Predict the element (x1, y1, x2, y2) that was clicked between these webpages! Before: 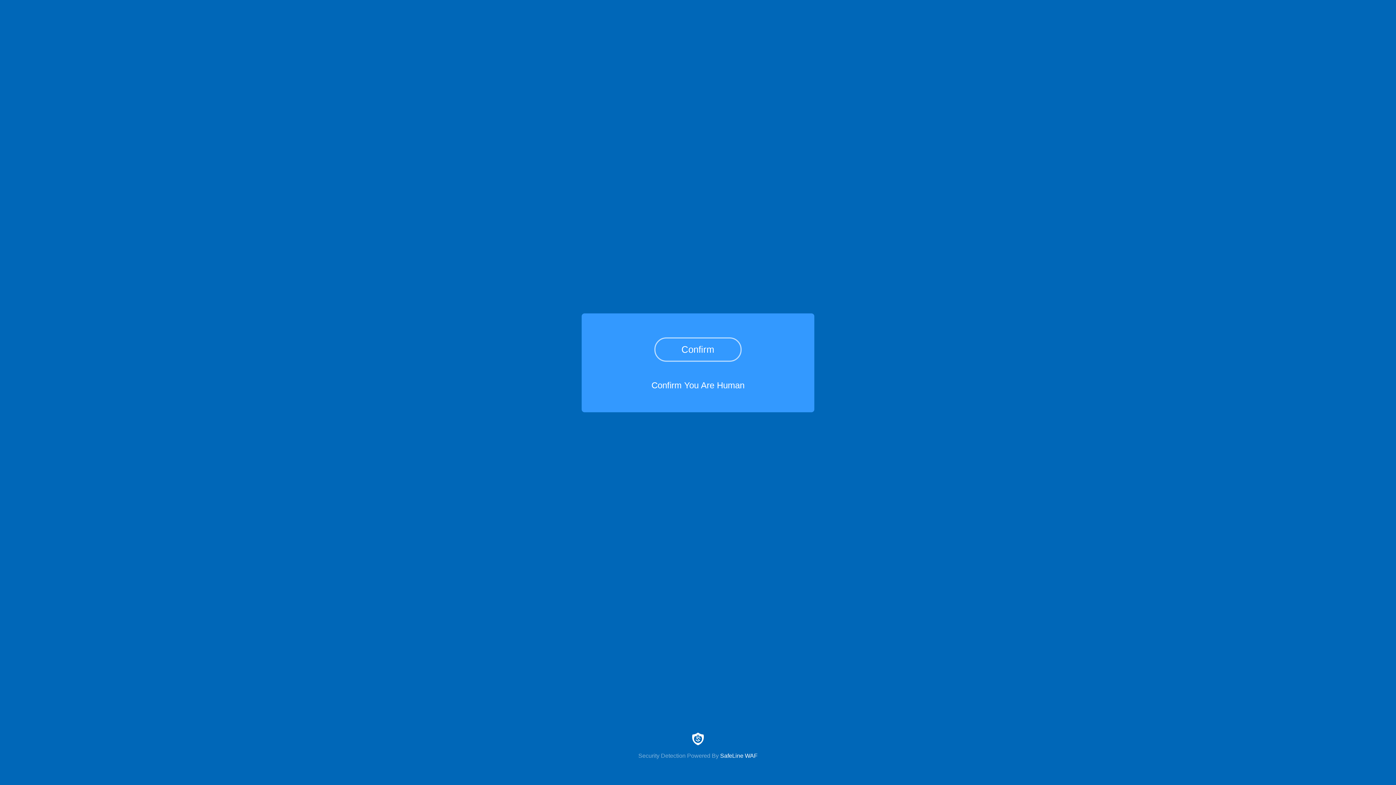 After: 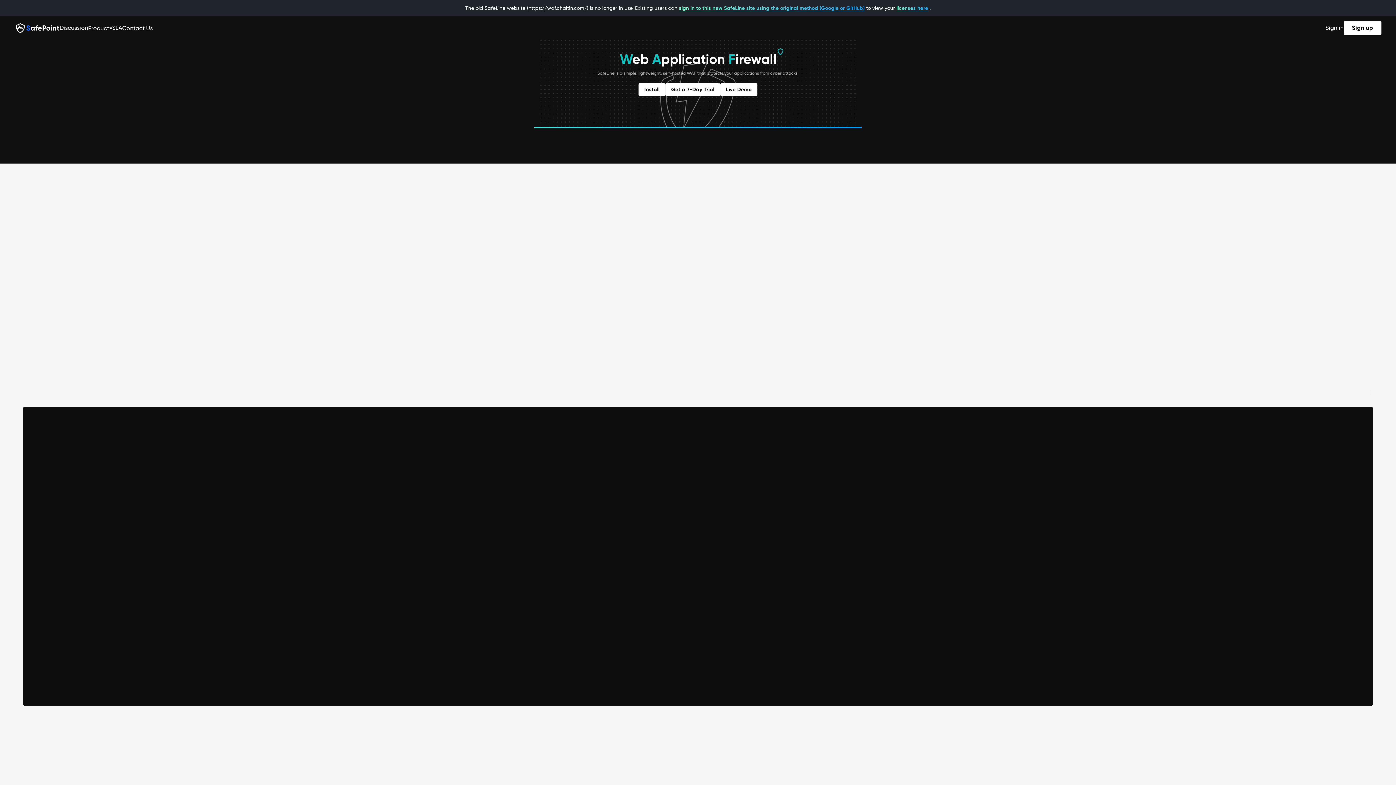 Action: label: Security Detection Powered By SafeLine WAF bbox: (0, 733, 1396, 759)